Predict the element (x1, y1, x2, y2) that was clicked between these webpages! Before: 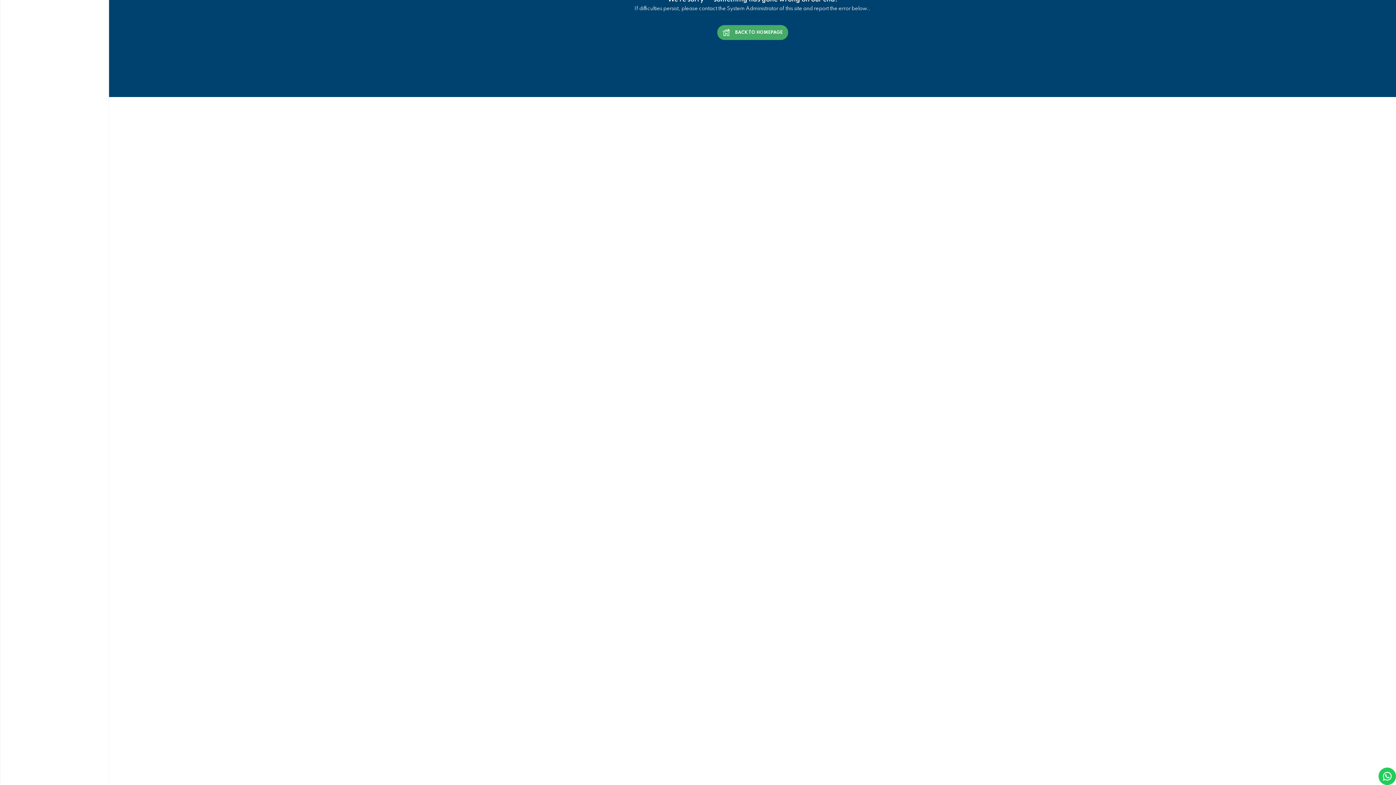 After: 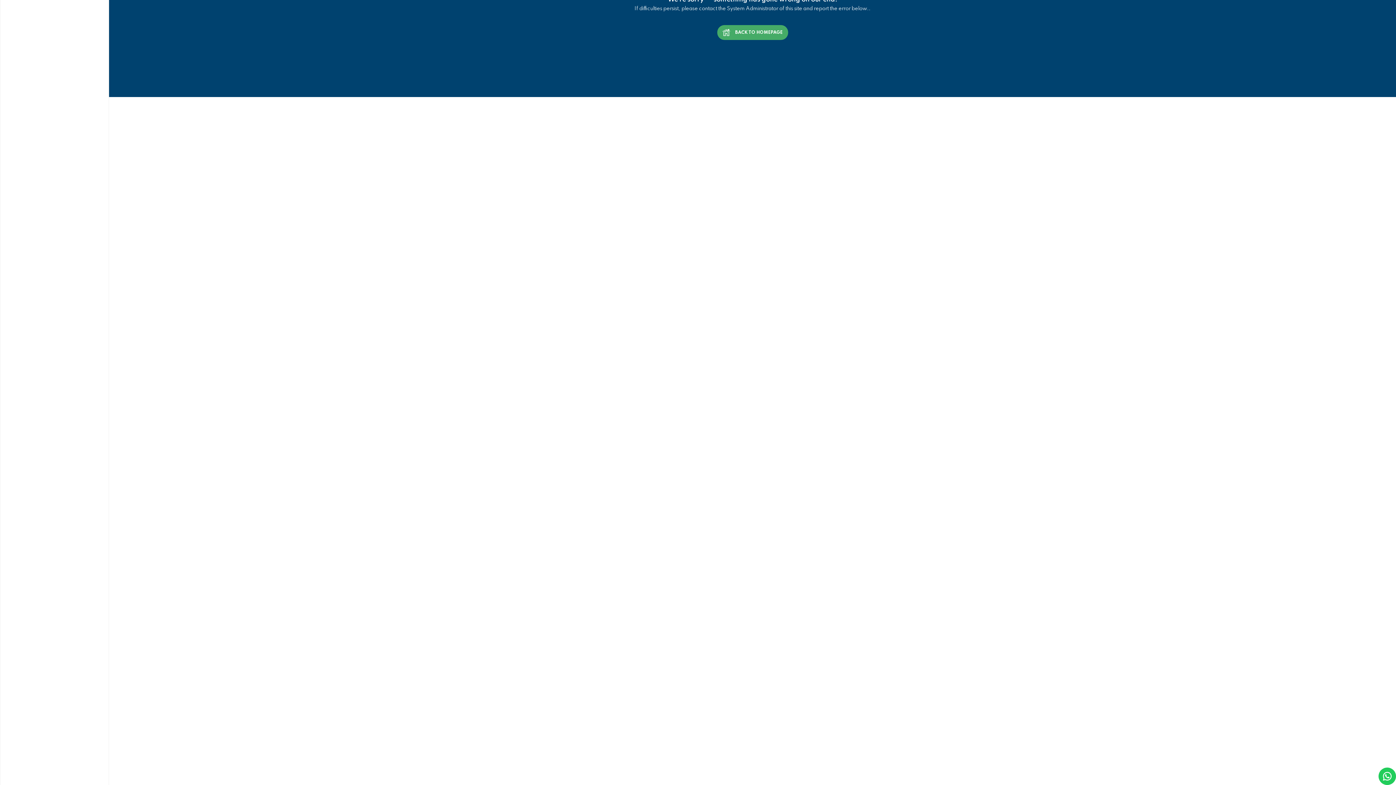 Action: label: Contact us bbox: (1378, 768, 1396, 785)